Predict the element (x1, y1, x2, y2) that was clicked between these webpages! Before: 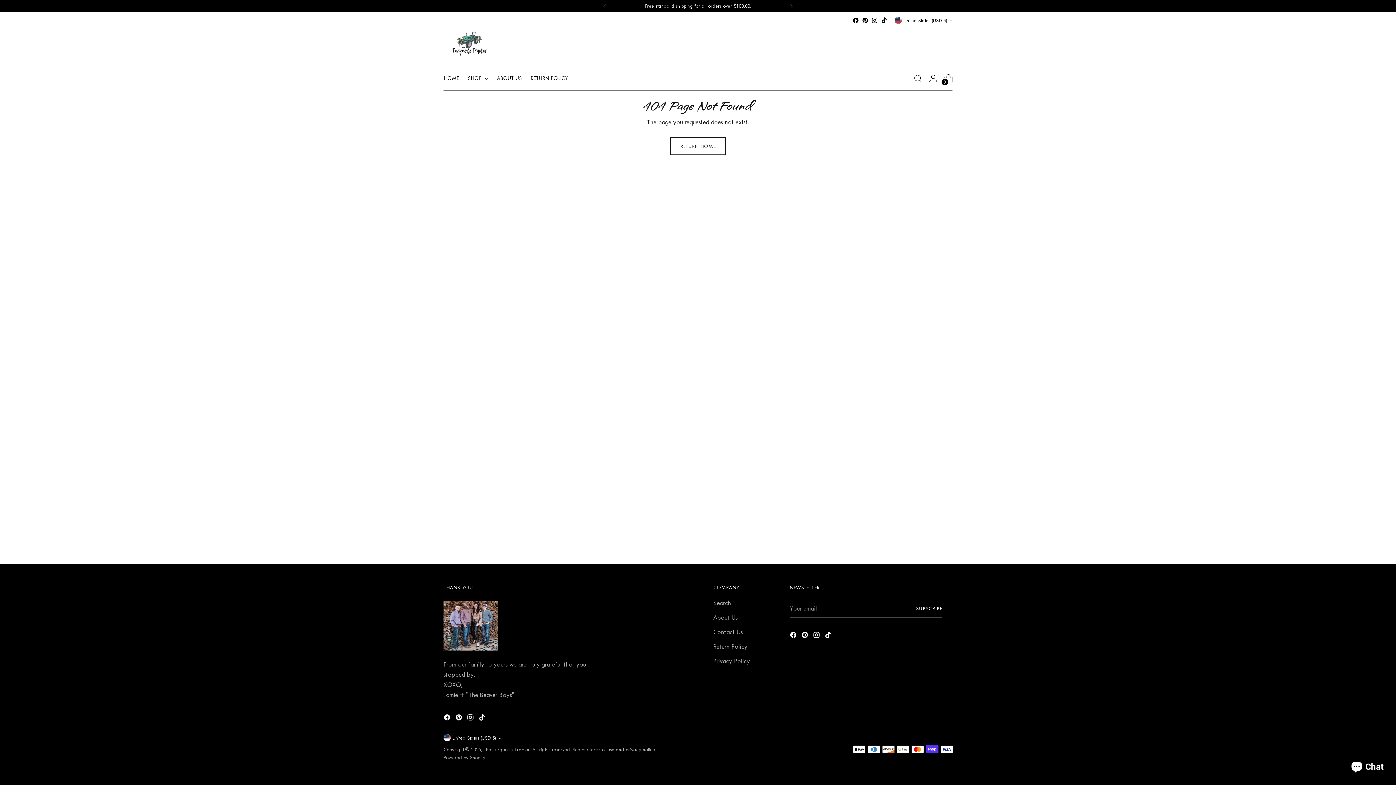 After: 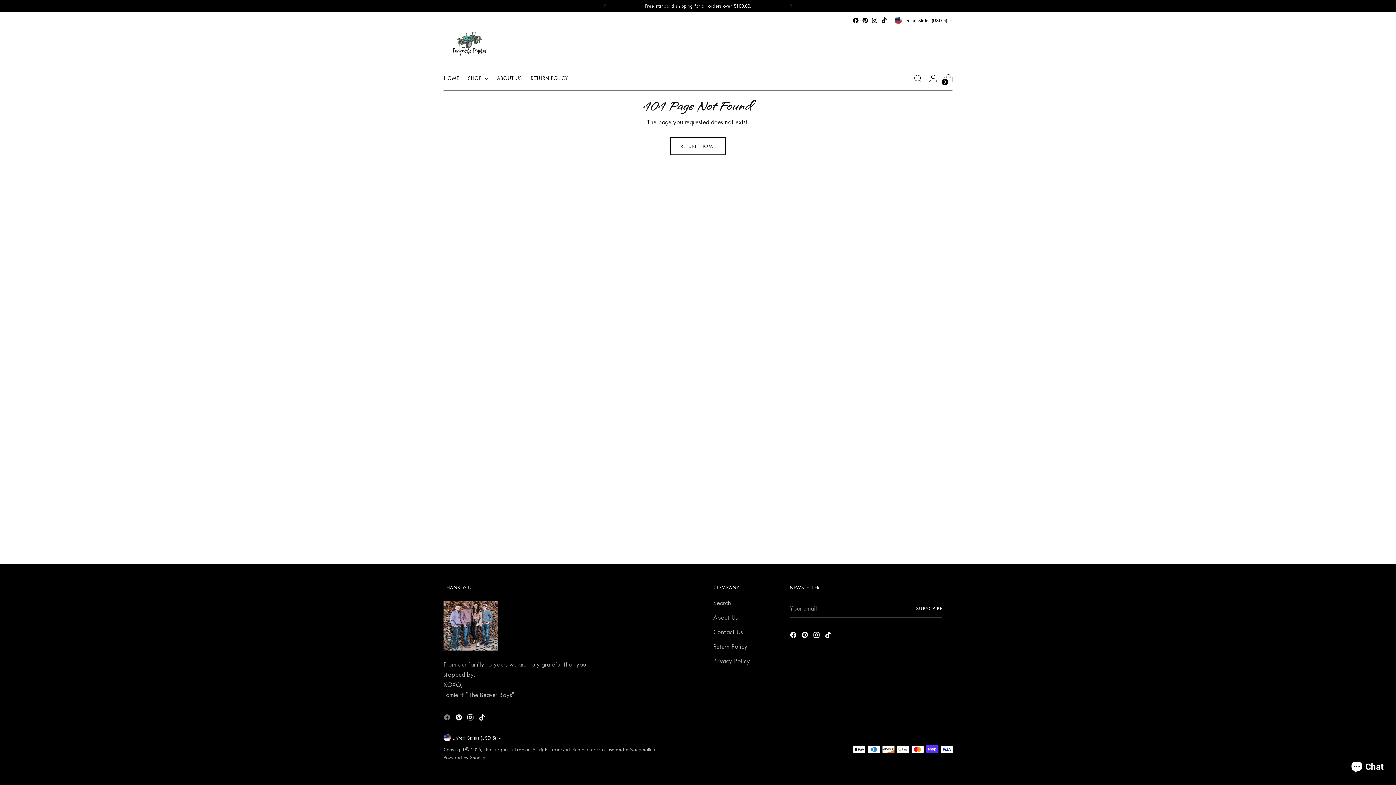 Action: bbox: (443, 714, 452, 724)